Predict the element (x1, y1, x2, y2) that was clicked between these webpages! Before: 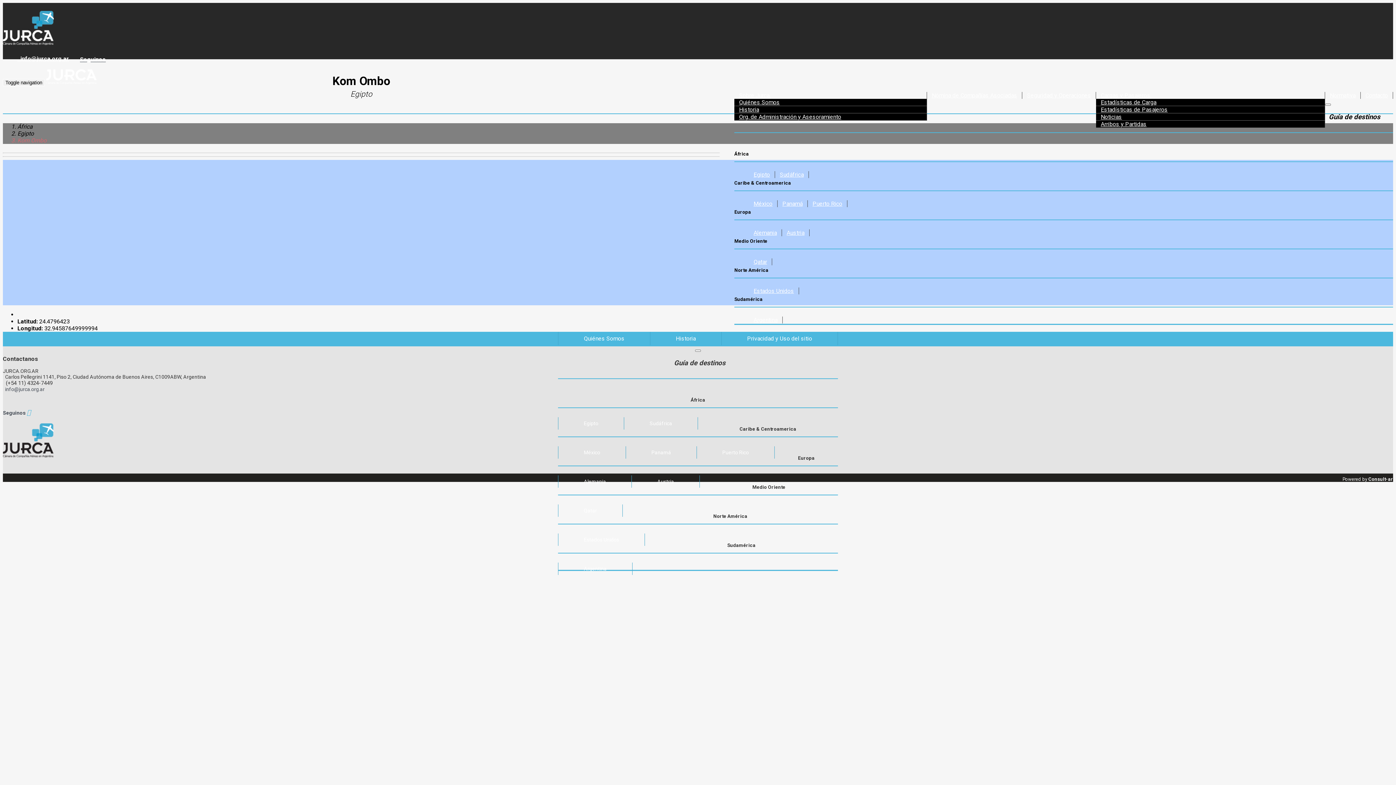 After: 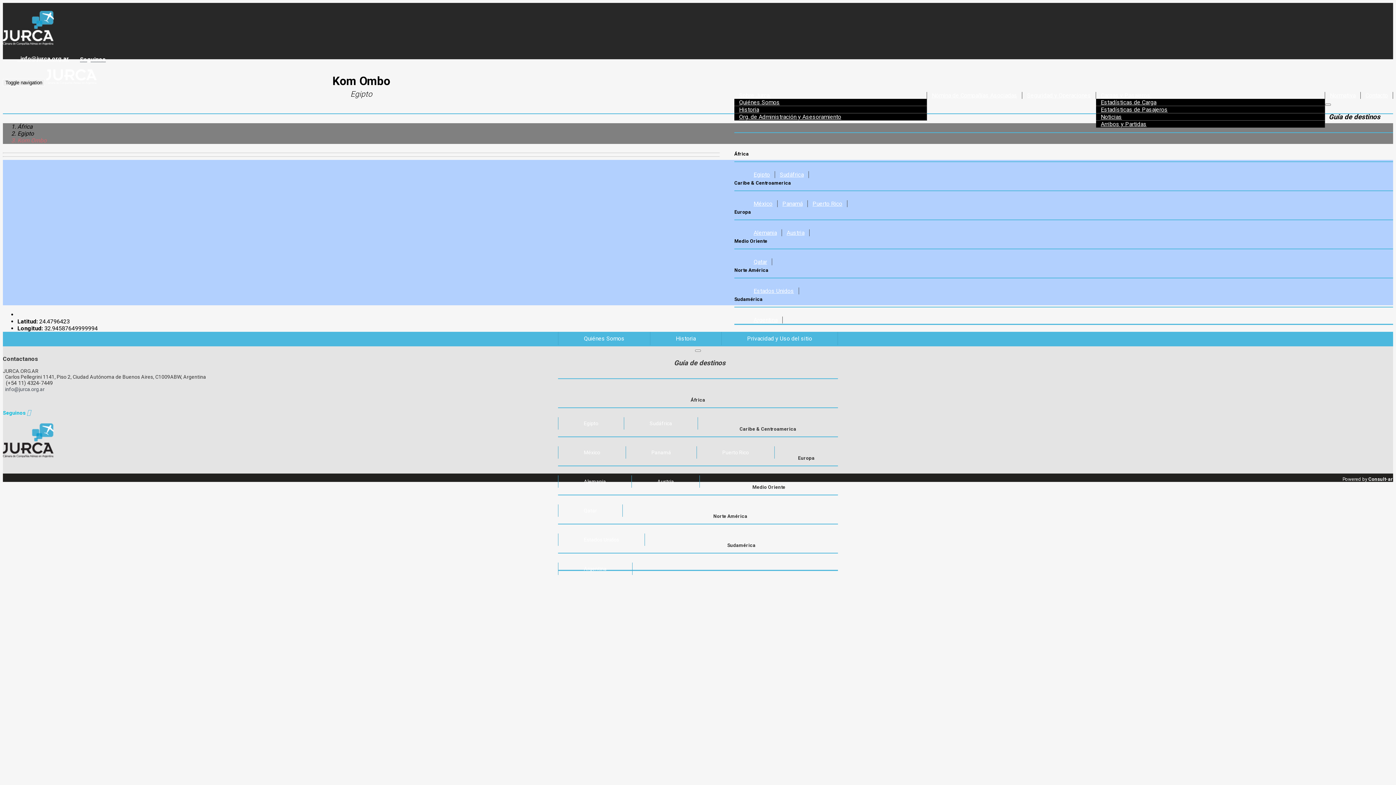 Action: bbox: (2, 408, 30, 416) label: Seguinos 